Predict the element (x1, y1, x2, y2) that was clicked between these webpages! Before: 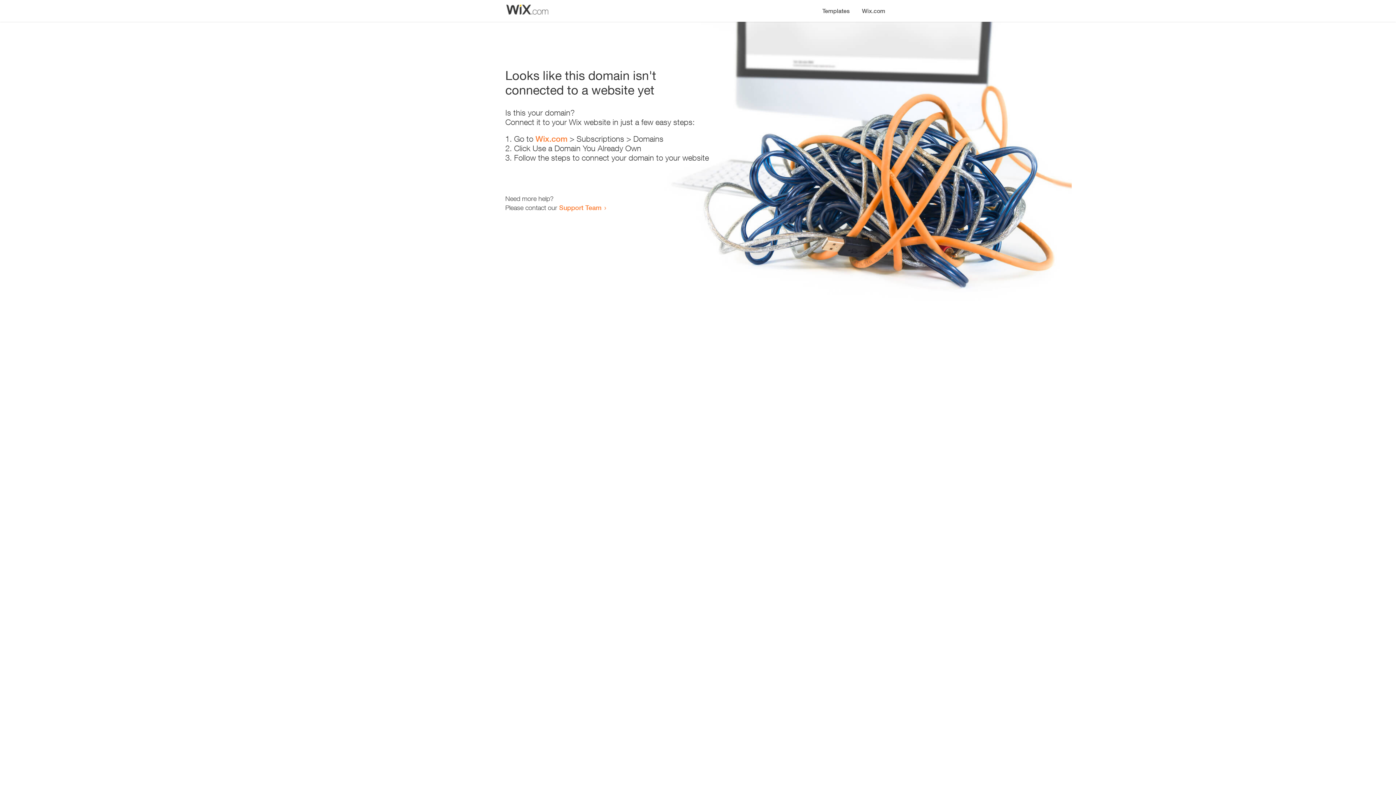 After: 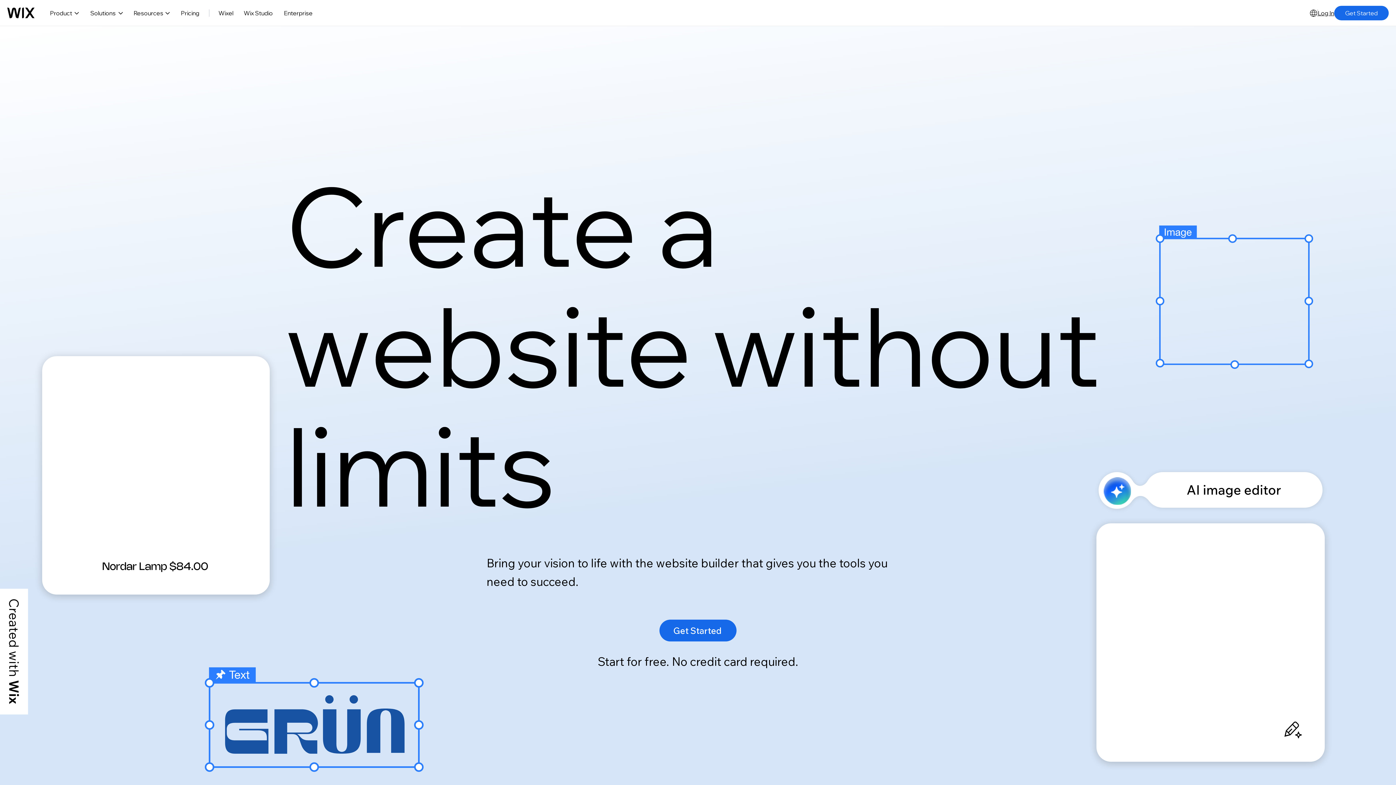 Action: label: Wix.com bbox: (856, 0, 890, 14)